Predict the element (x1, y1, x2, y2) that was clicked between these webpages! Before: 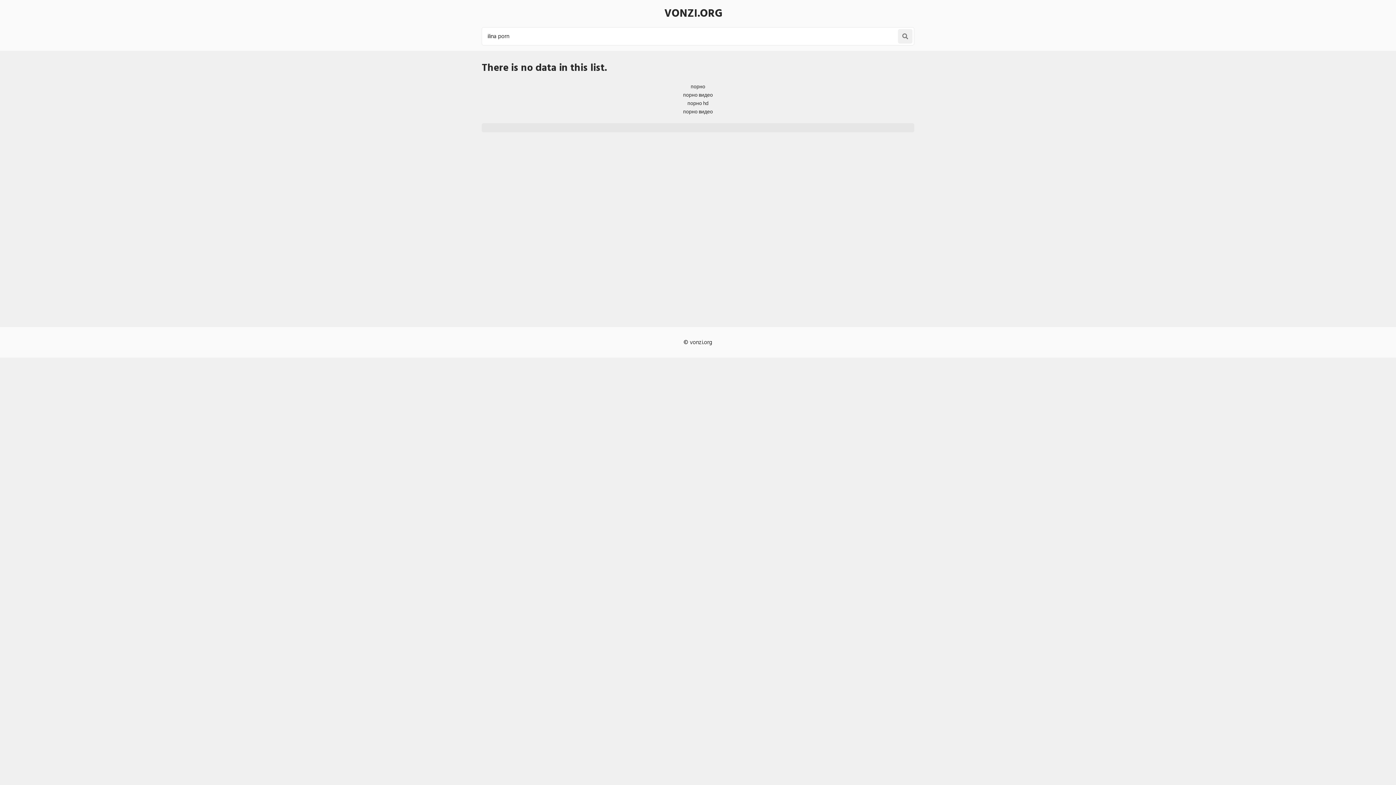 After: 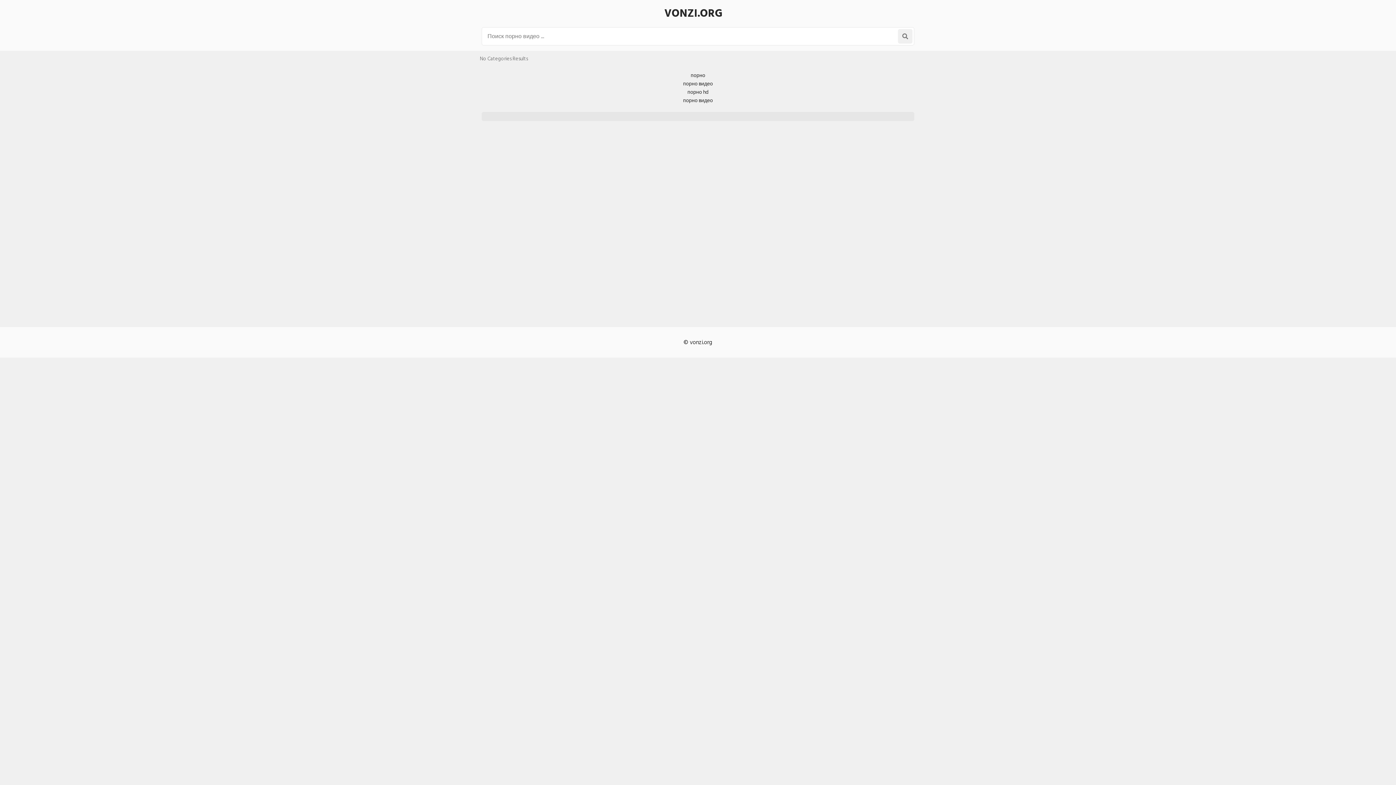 Action: bbox: (664, 4, 722, 22) label: VONZI.ORG